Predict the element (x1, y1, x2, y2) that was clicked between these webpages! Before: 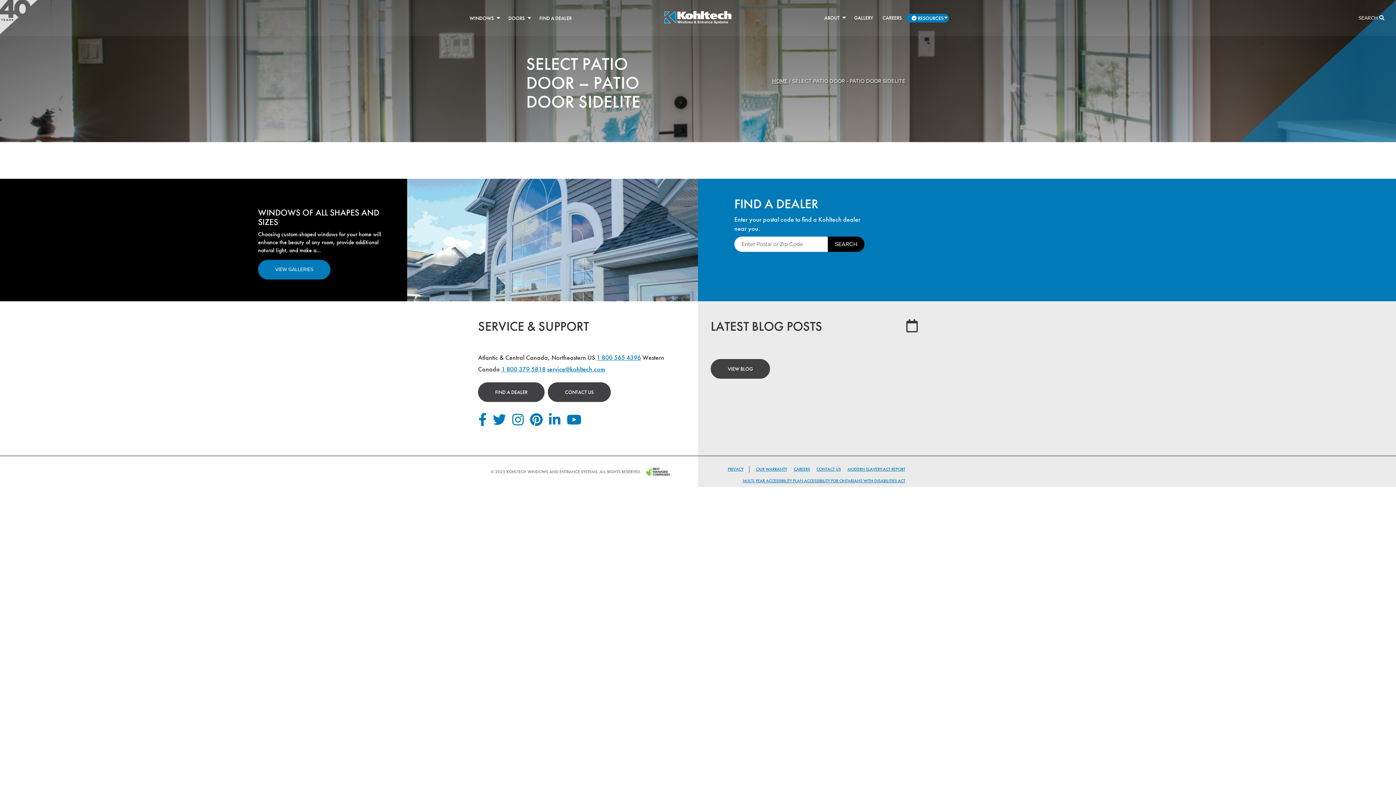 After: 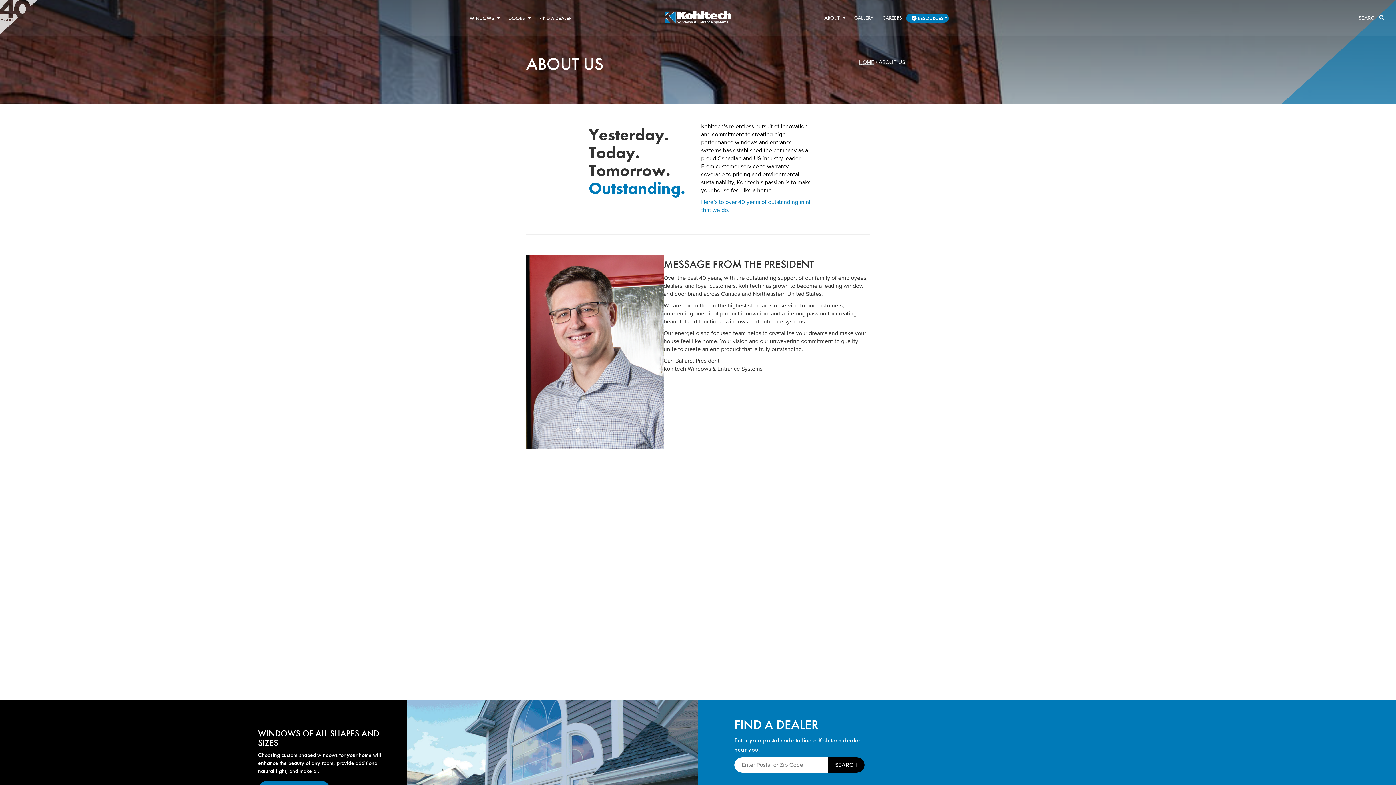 Action: bbox: (819, 14, 844, 21) label: ABOUT